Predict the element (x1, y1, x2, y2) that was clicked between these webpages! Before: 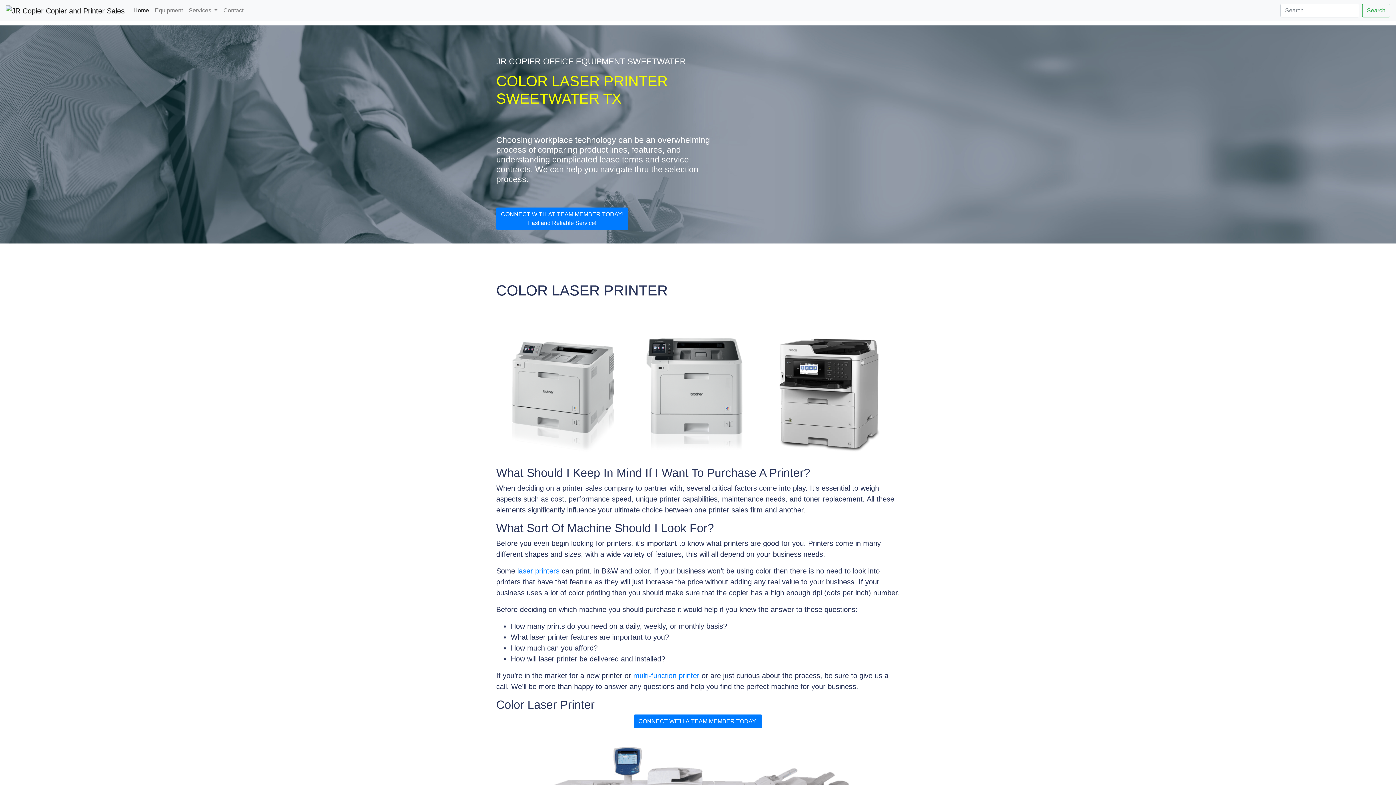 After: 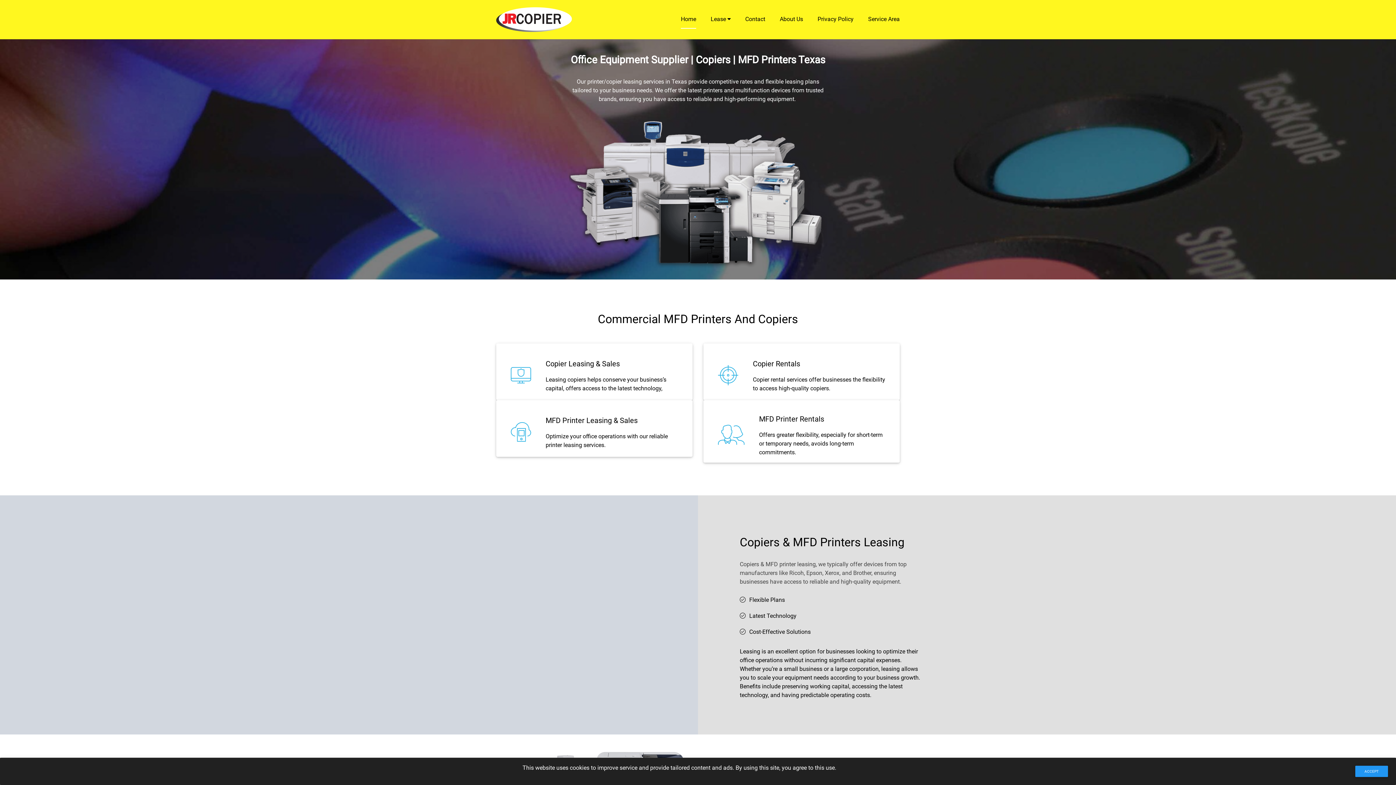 Action: bbox: (5, 2, 124, 18)